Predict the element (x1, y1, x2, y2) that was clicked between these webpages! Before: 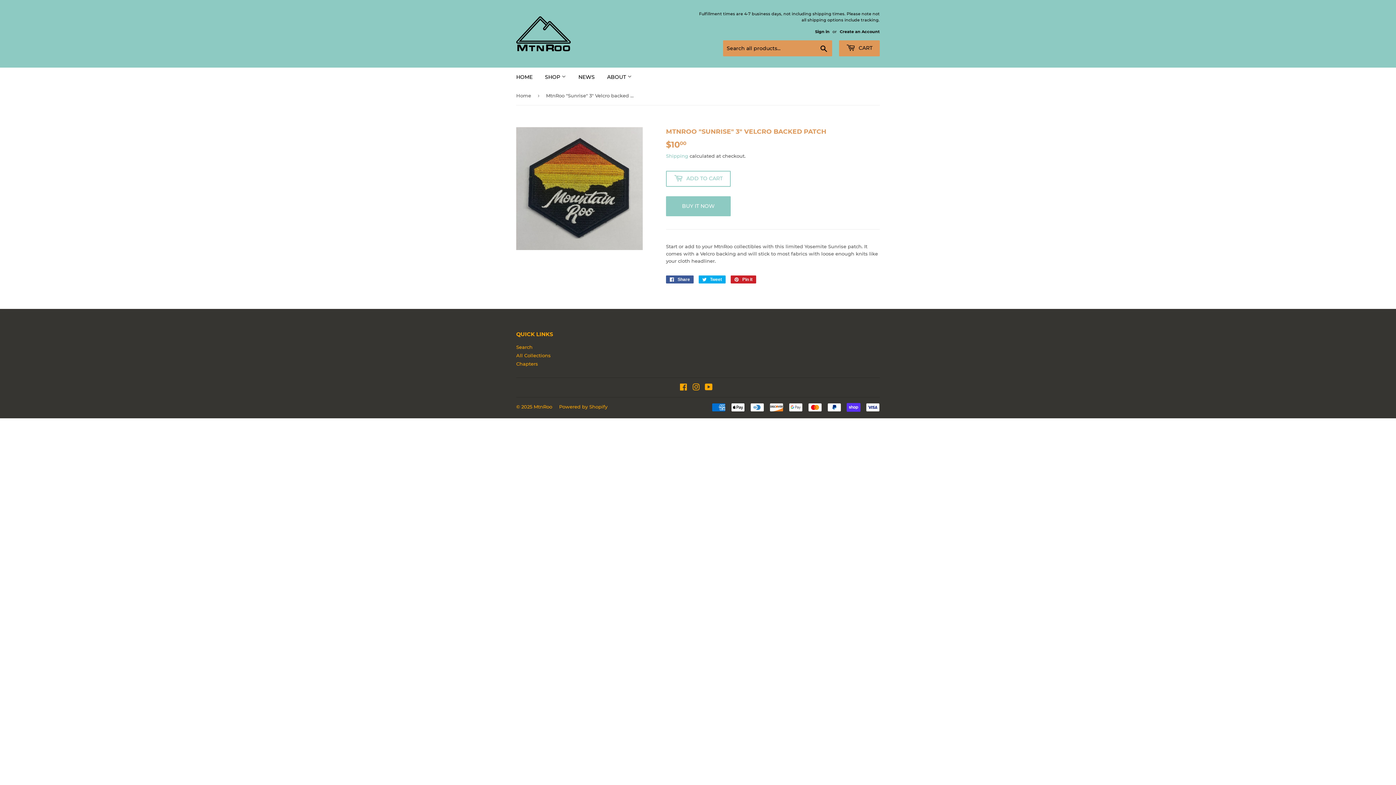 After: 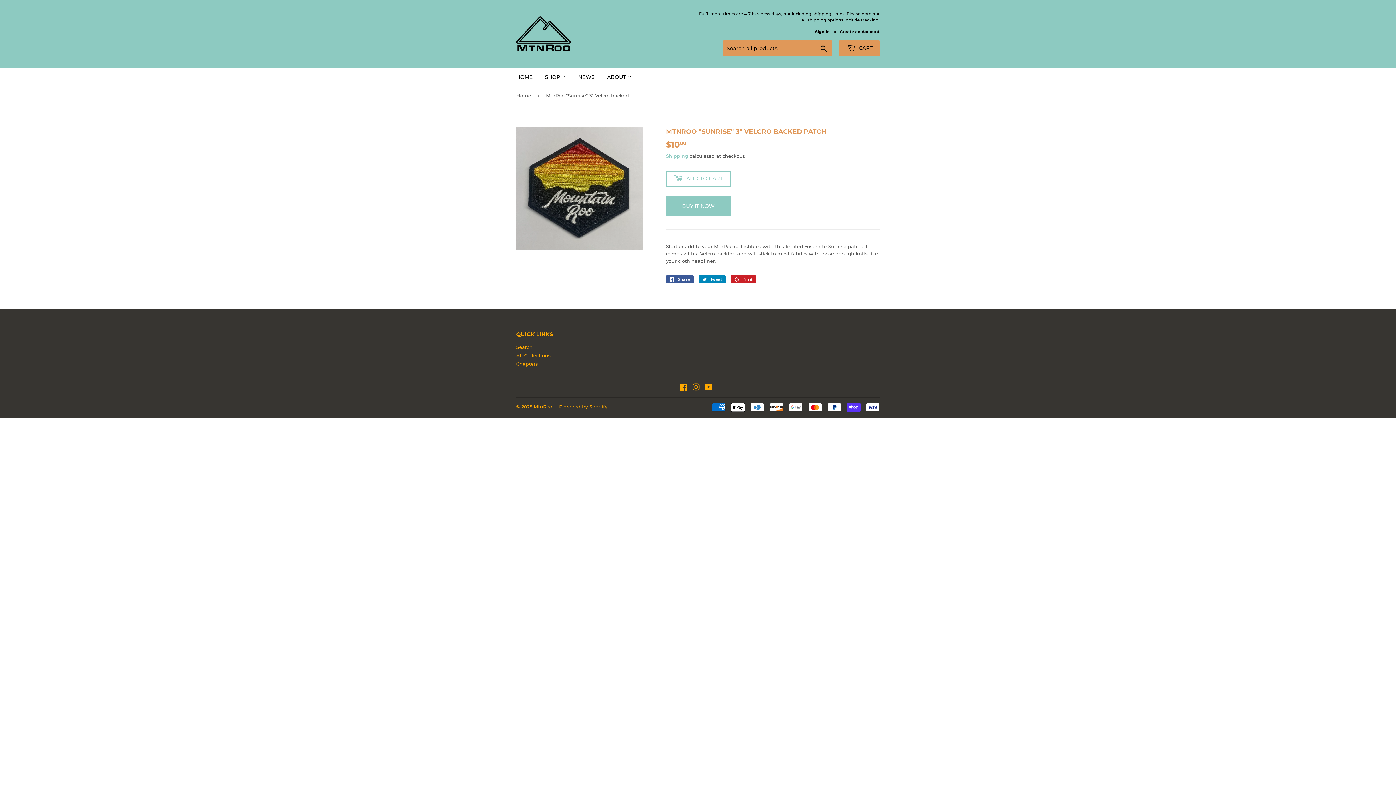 Action: bbox: (698, 275, 725, 283) label:  Tweet
Tweet on Twitter